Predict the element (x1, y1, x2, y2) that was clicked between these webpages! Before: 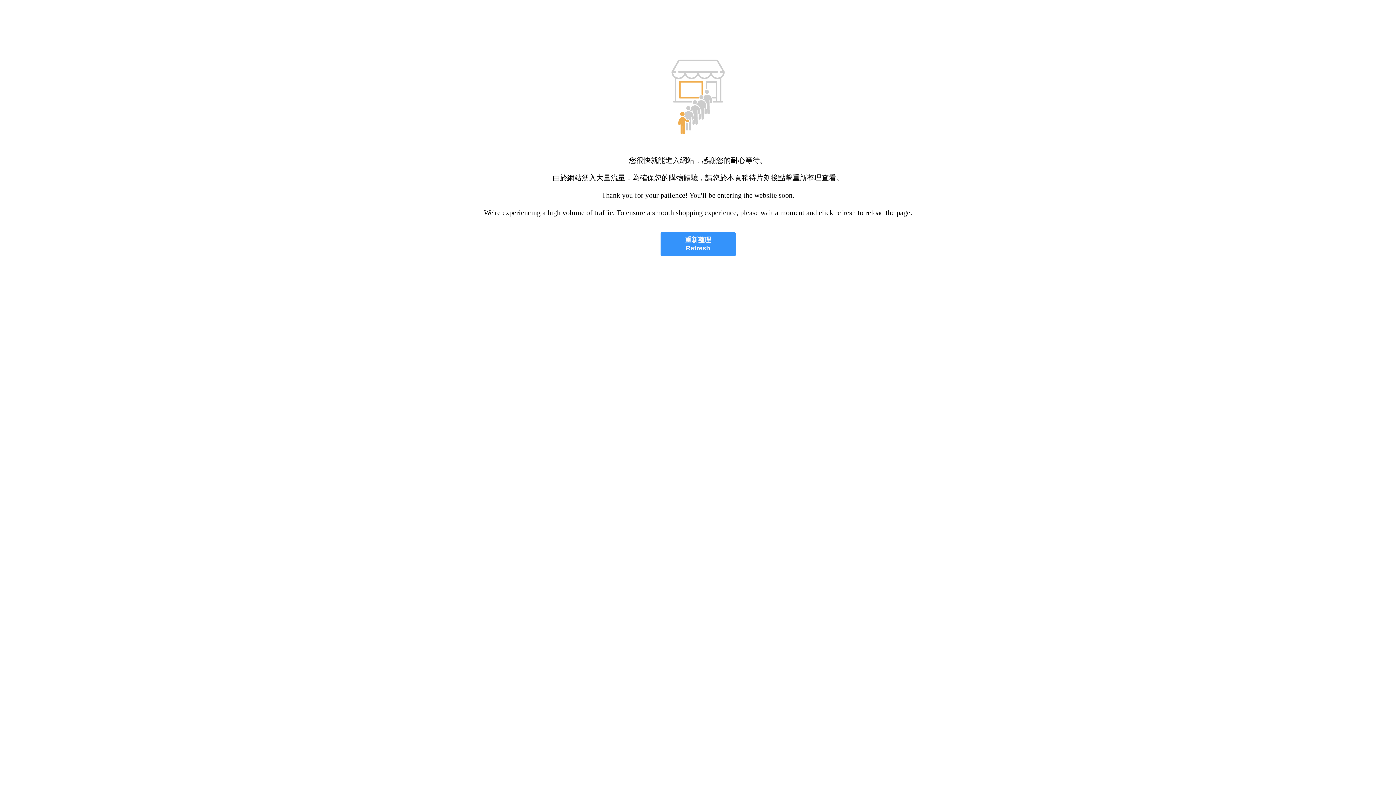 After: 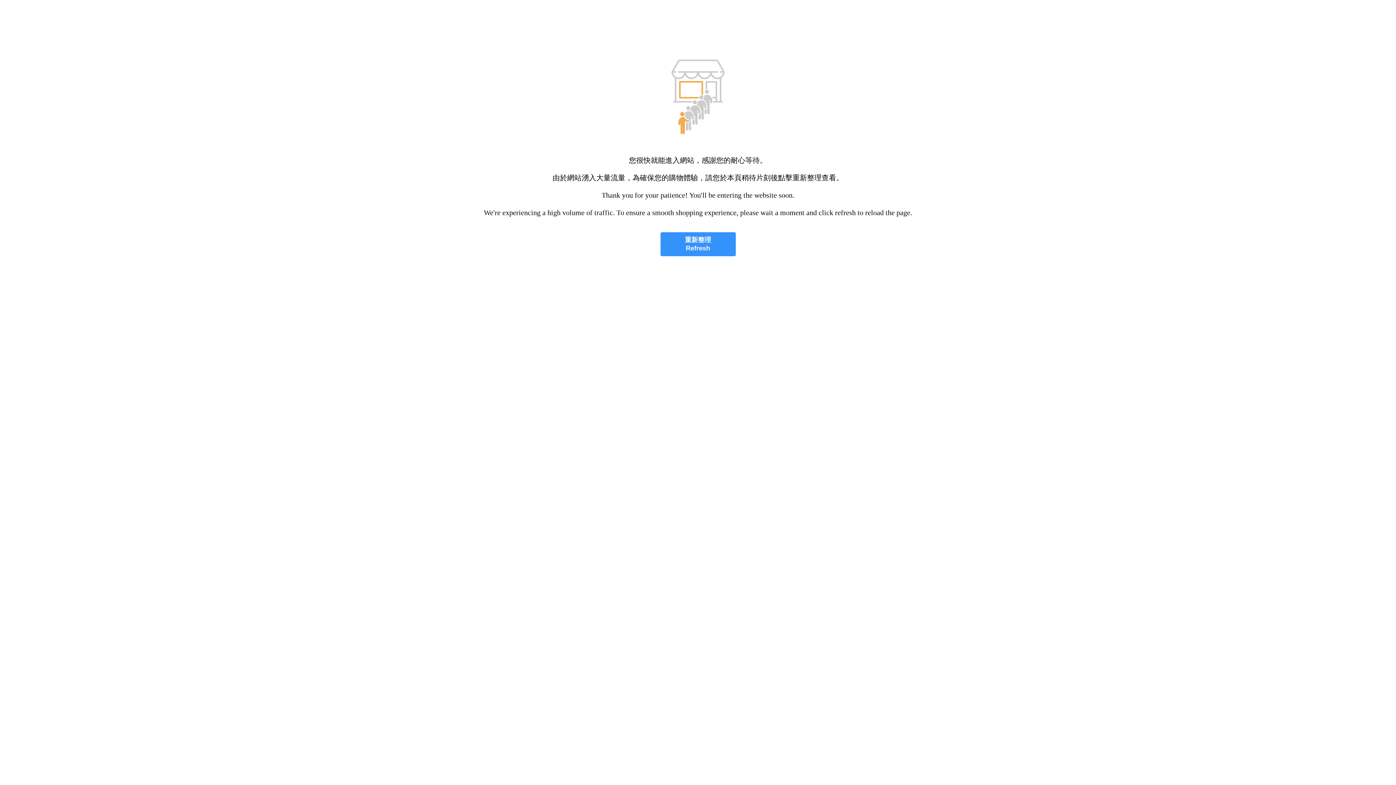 Action: label: 重新整理
Refresh bbox: (660, 232, 735, 256)